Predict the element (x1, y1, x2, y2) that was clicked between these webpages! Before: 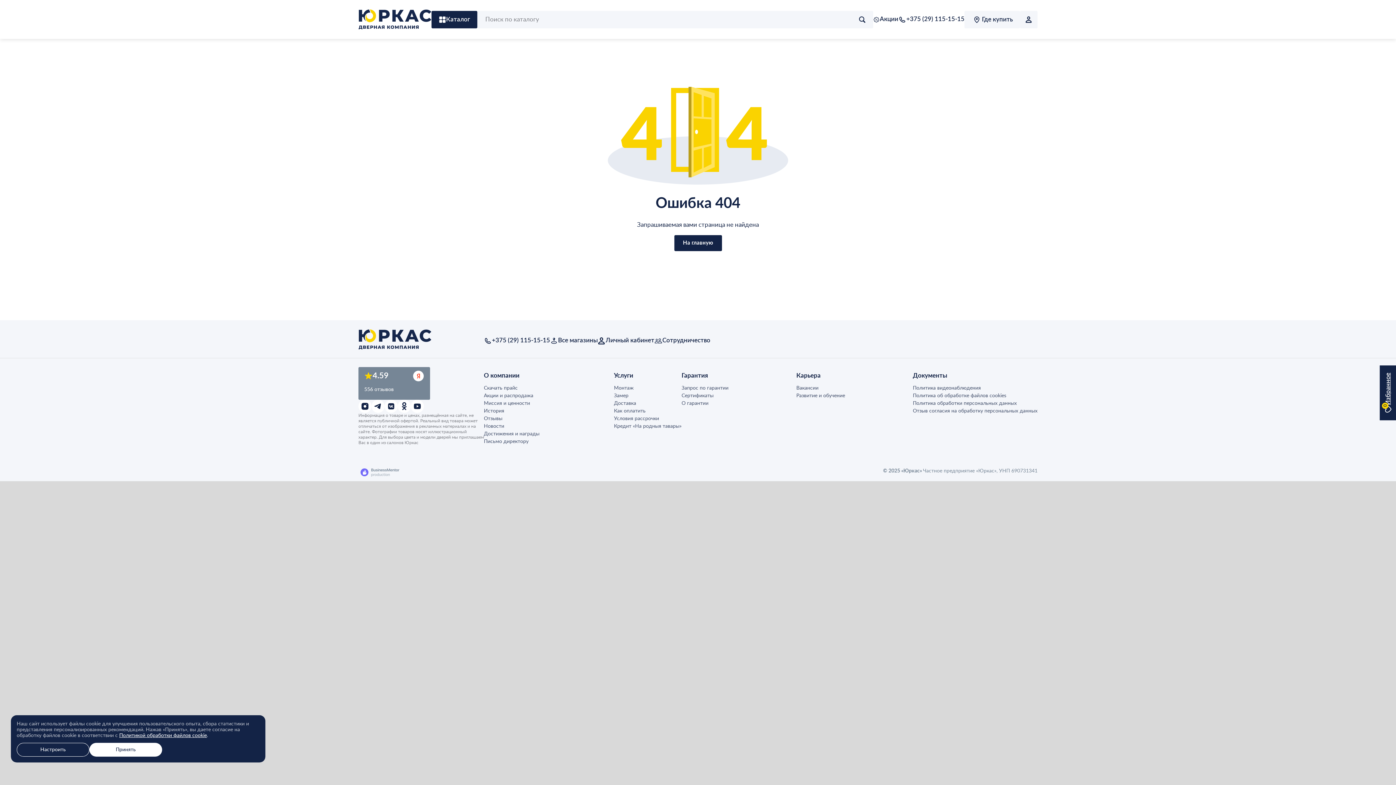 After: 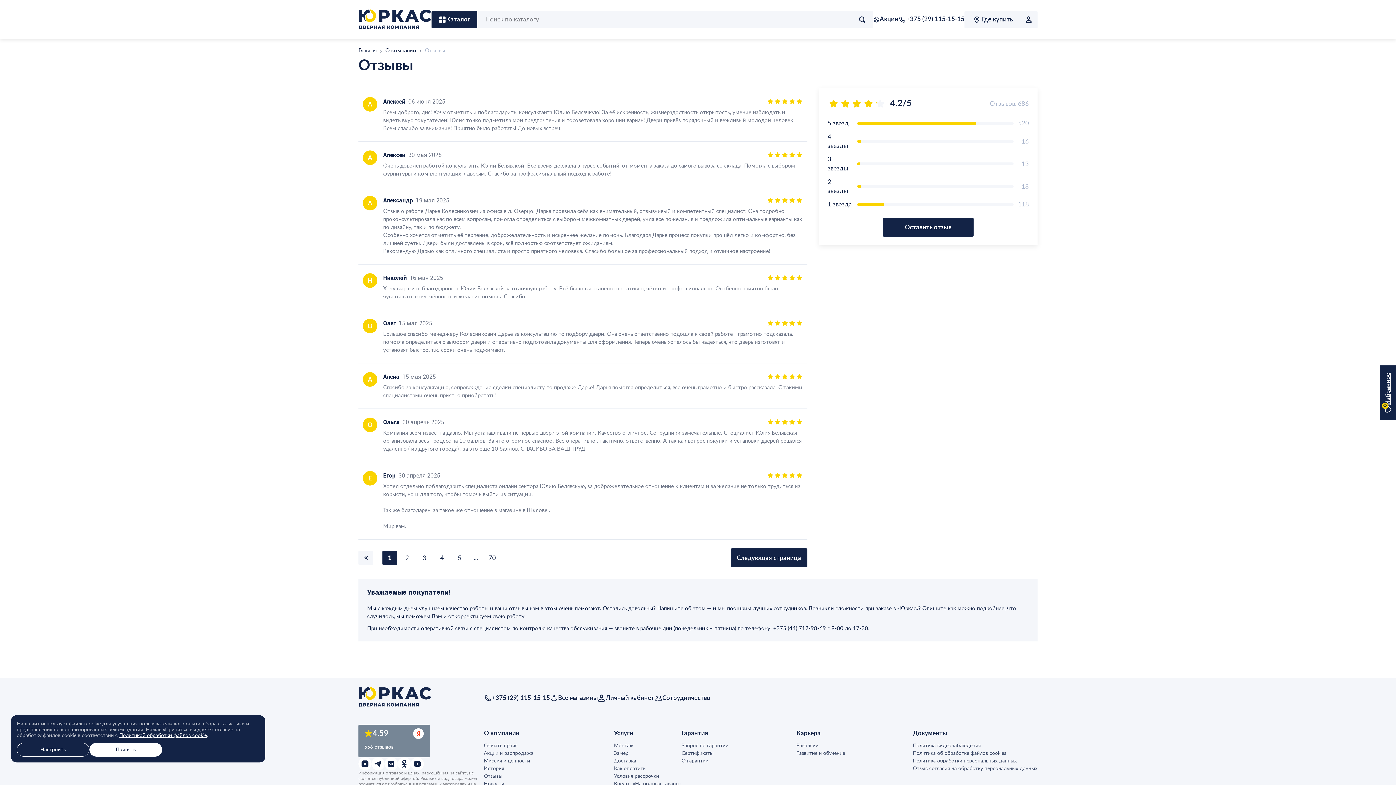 Action: bbox: (484, 415, 502, 422) label: Отзывы